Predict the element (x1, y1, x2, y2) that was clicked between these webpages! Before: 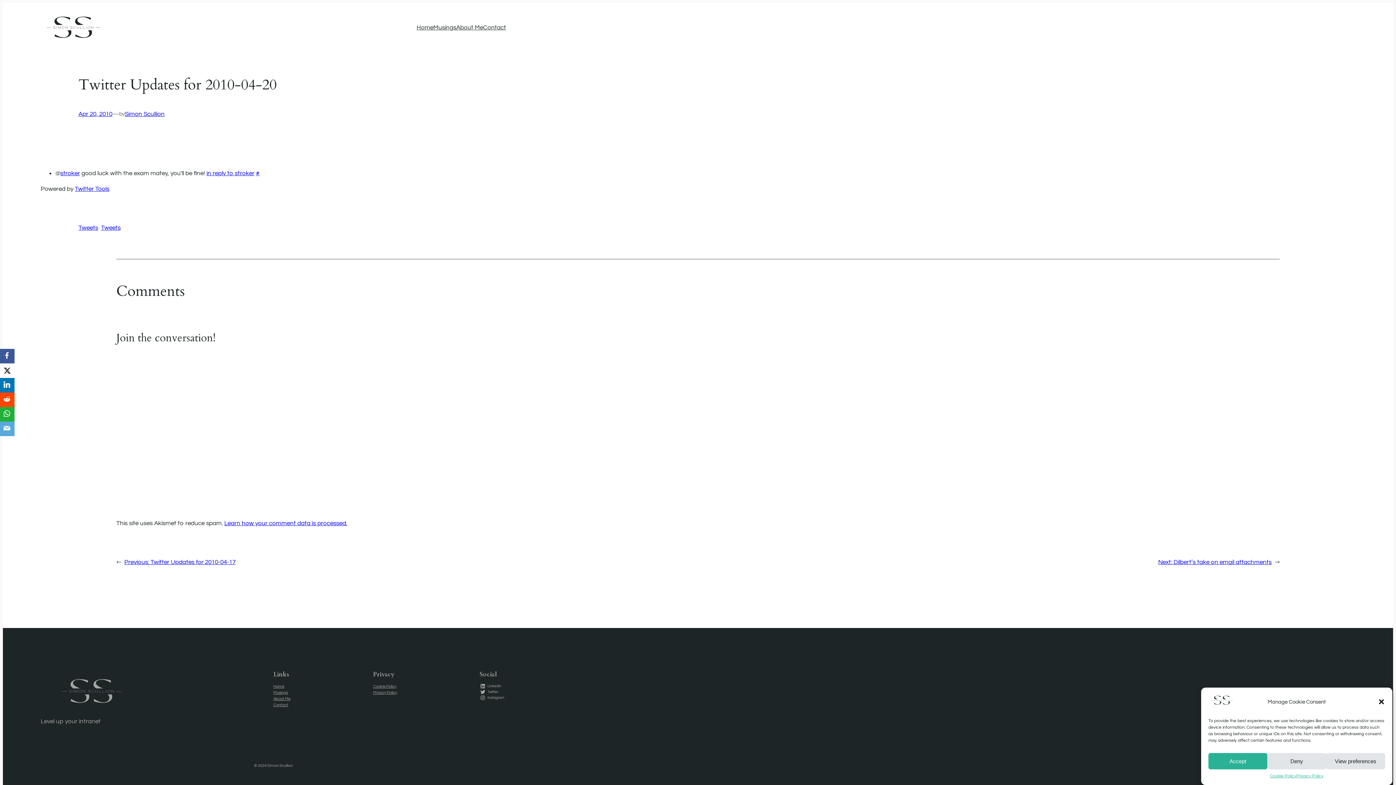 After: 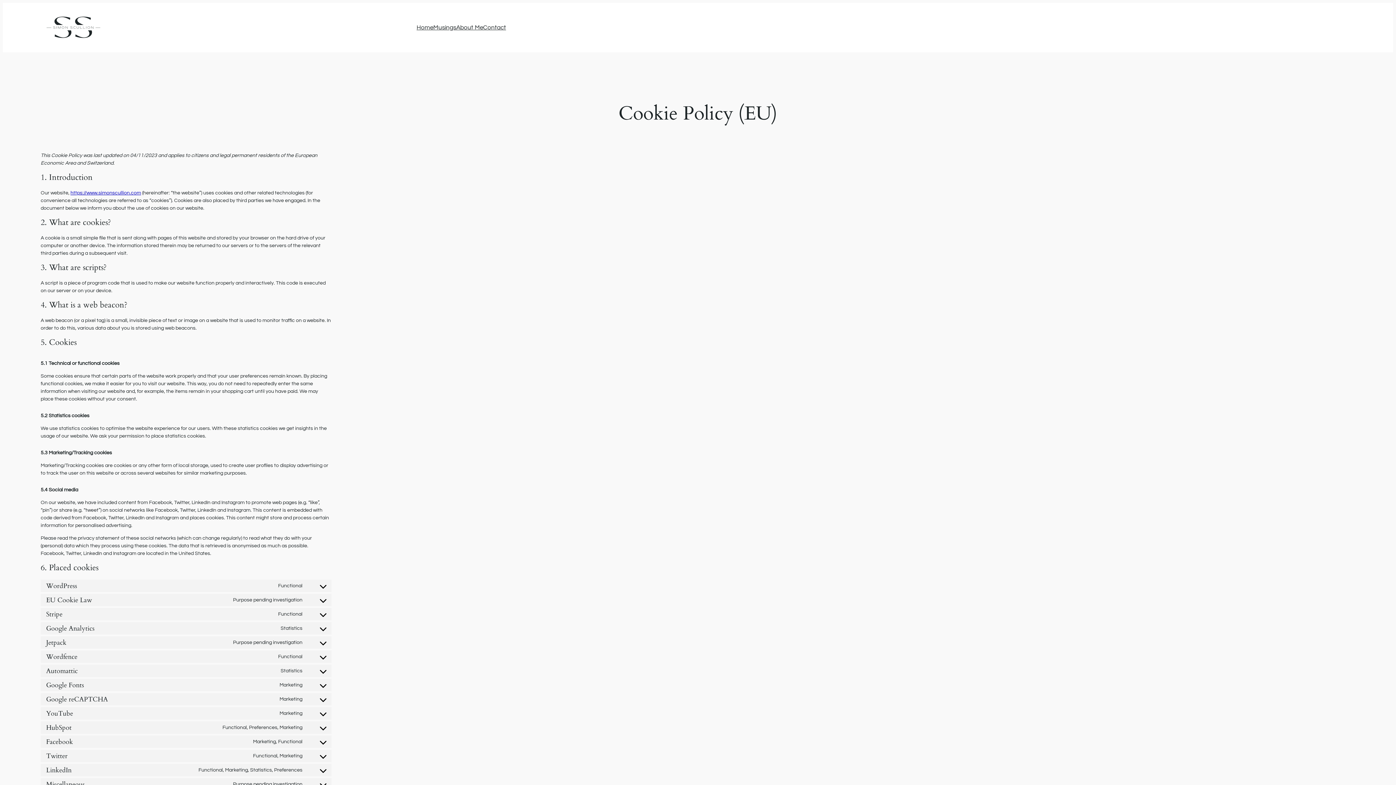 Action: label: Cookie Policy bbox: (373, 683, 396, 689)